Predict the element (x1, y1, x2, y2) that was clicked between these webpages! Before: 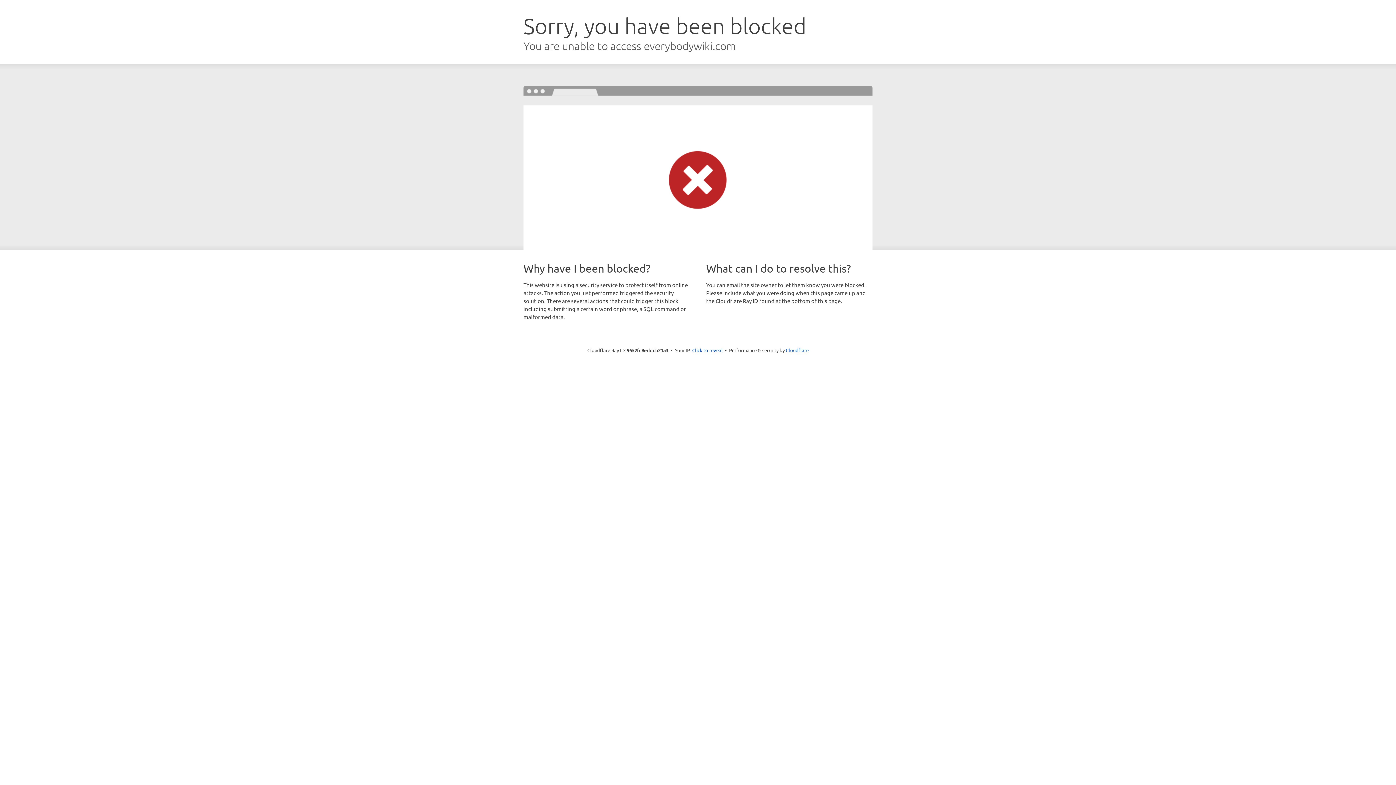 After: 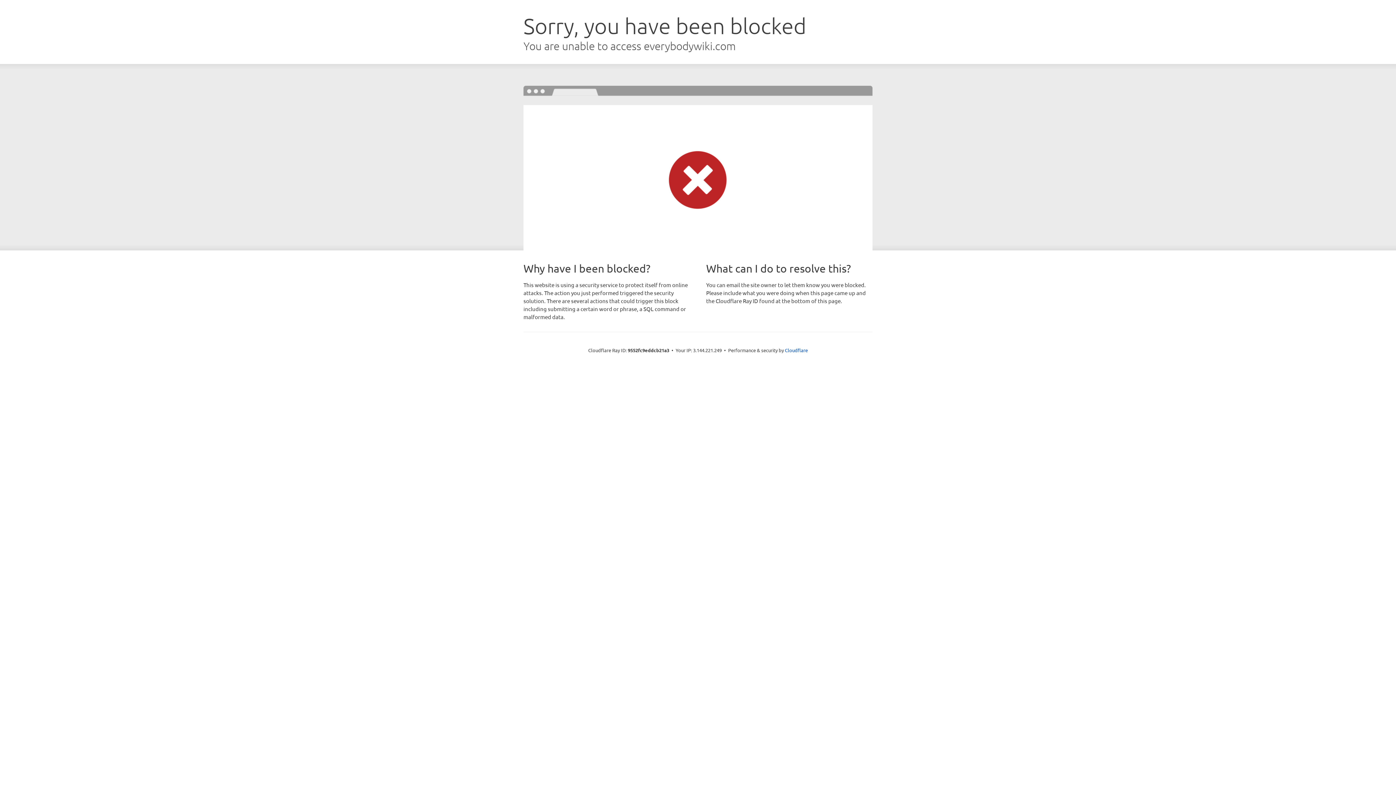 Action: bbox: (692, 346, 722, 353) label: Click to reveal